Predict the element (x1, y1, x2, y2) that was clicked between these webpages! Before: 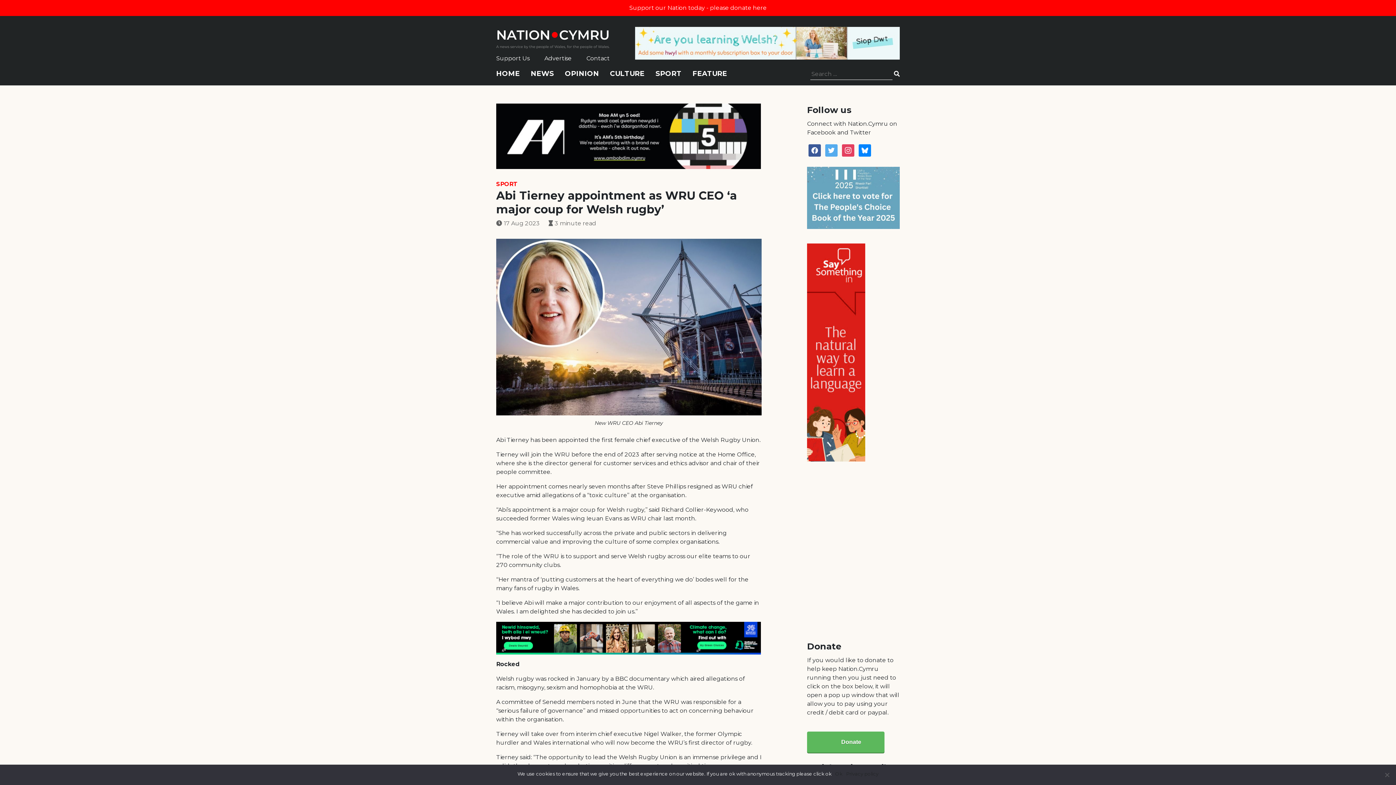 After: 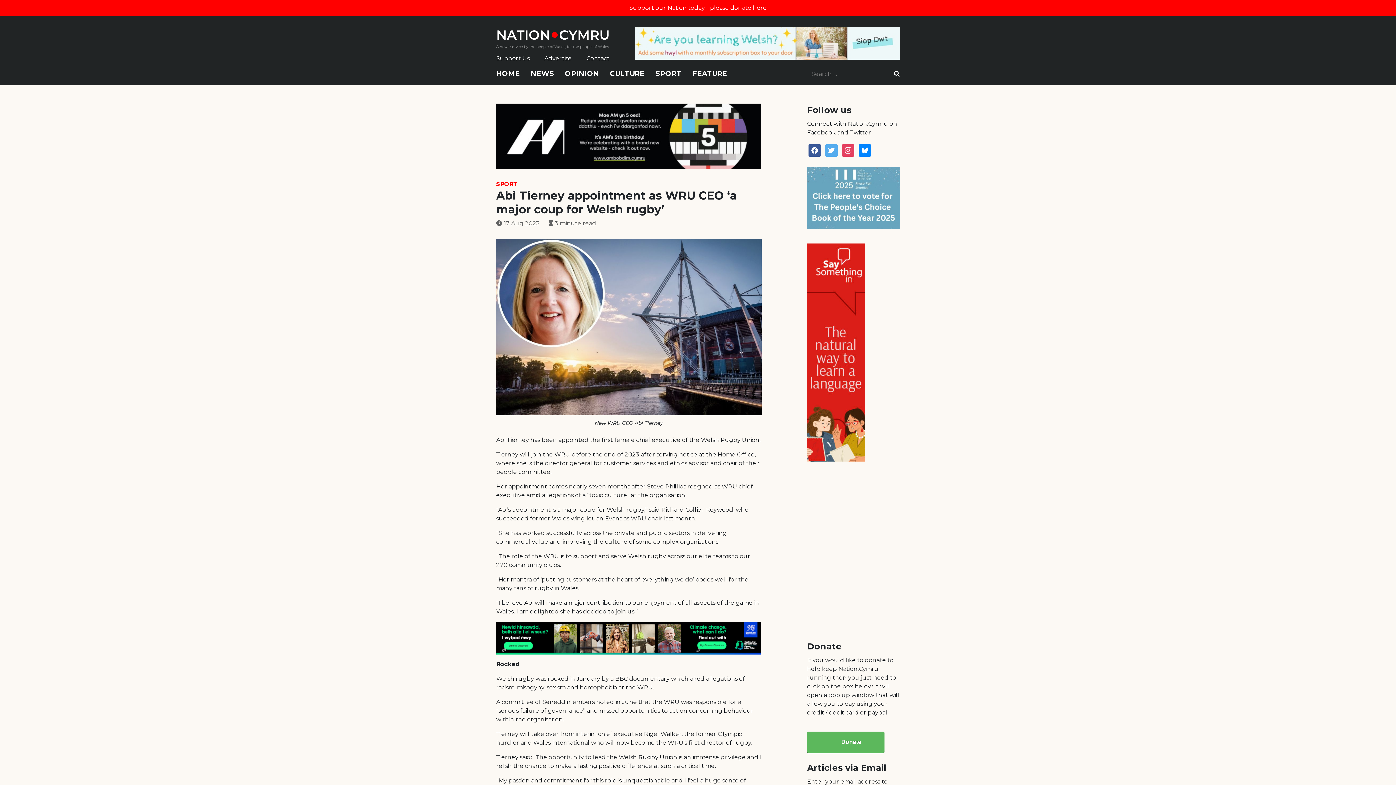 Action: label: Ok bbox: (835, 770, 842, 777)